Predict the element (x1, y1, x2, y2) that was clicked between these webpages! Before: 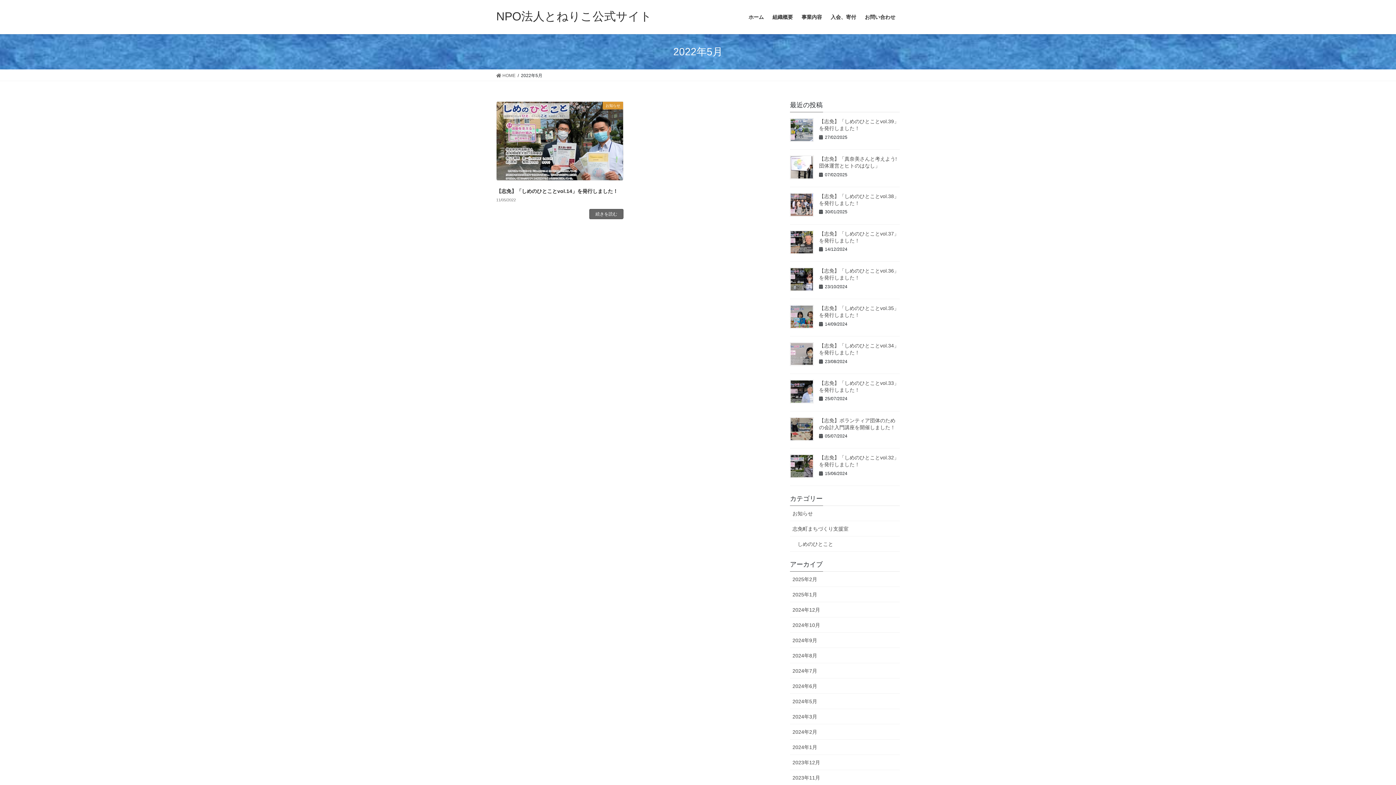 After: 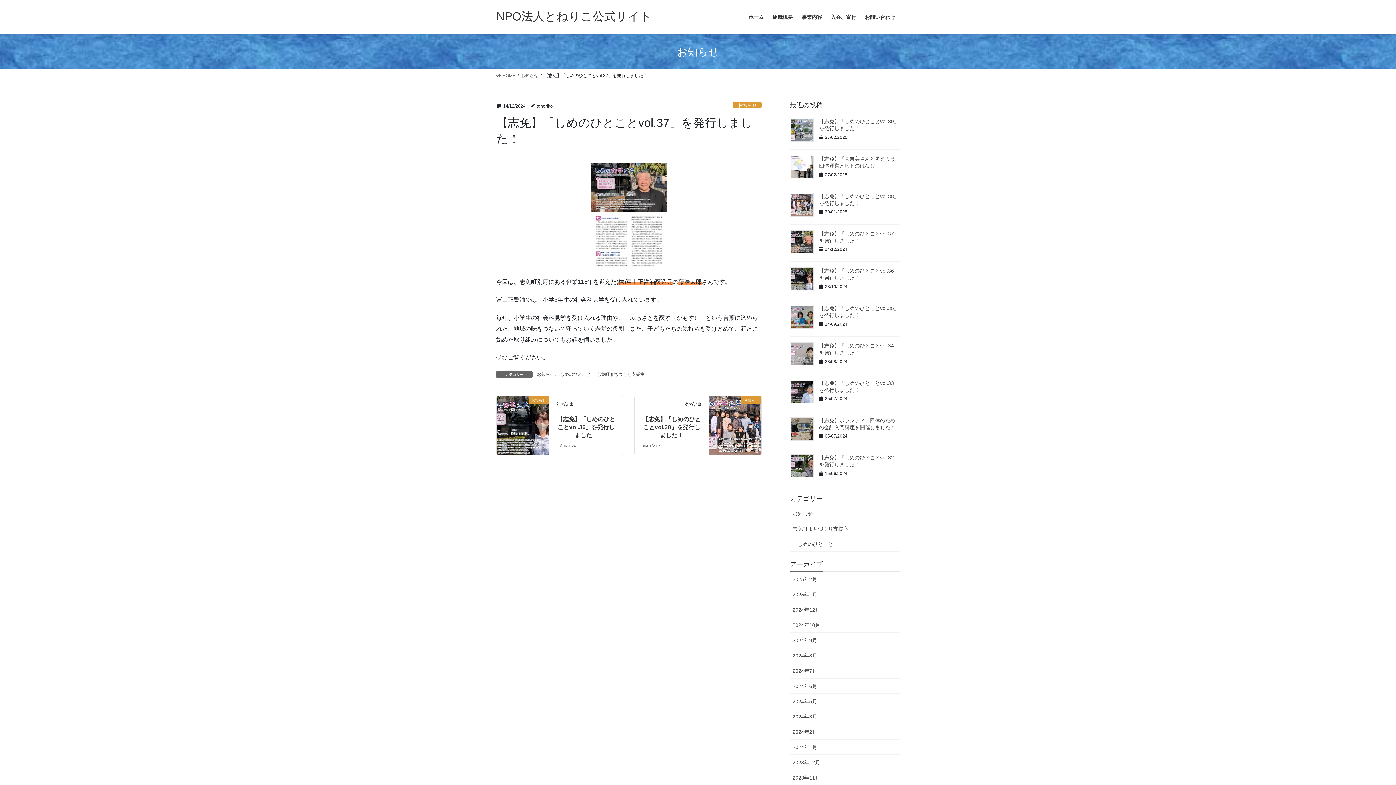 Action: bbox: (790, 230, 813, 254)